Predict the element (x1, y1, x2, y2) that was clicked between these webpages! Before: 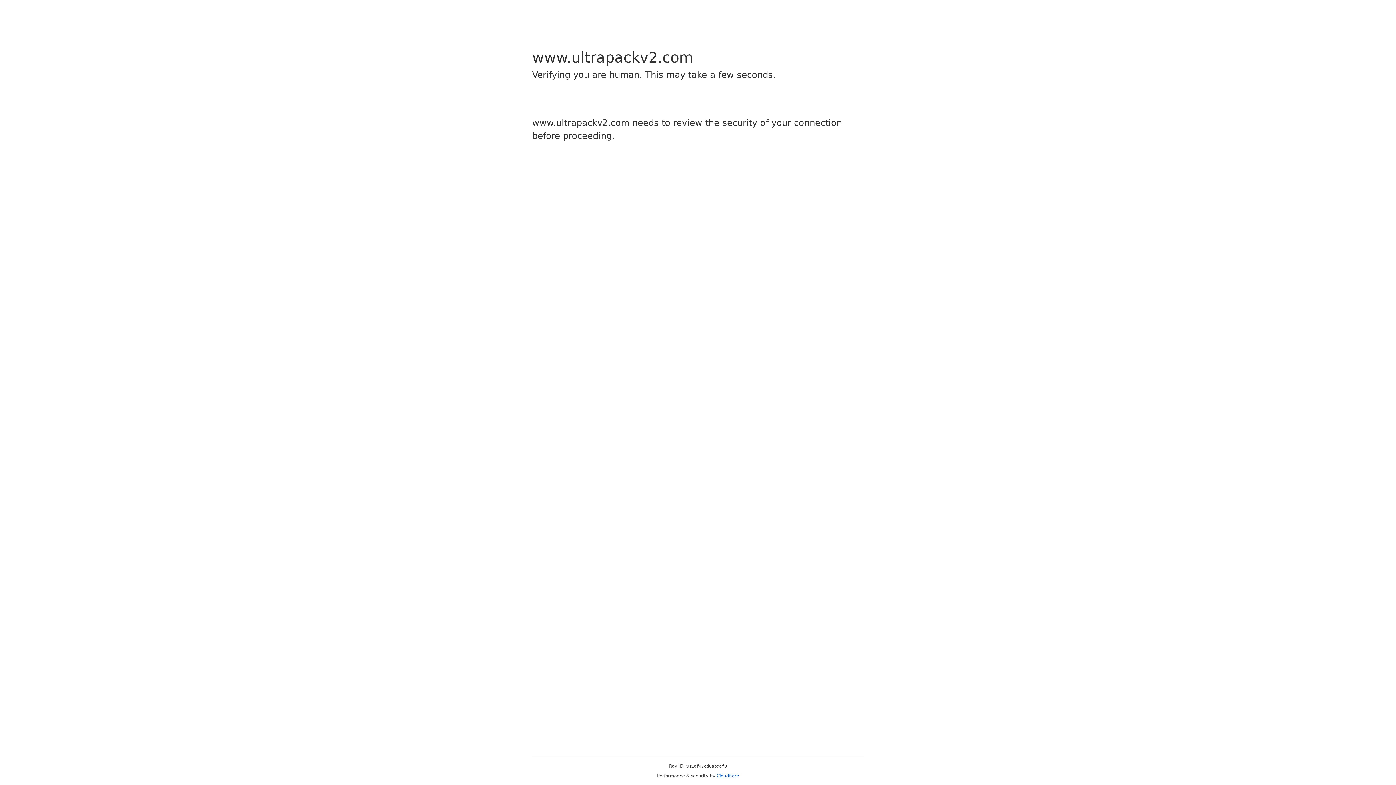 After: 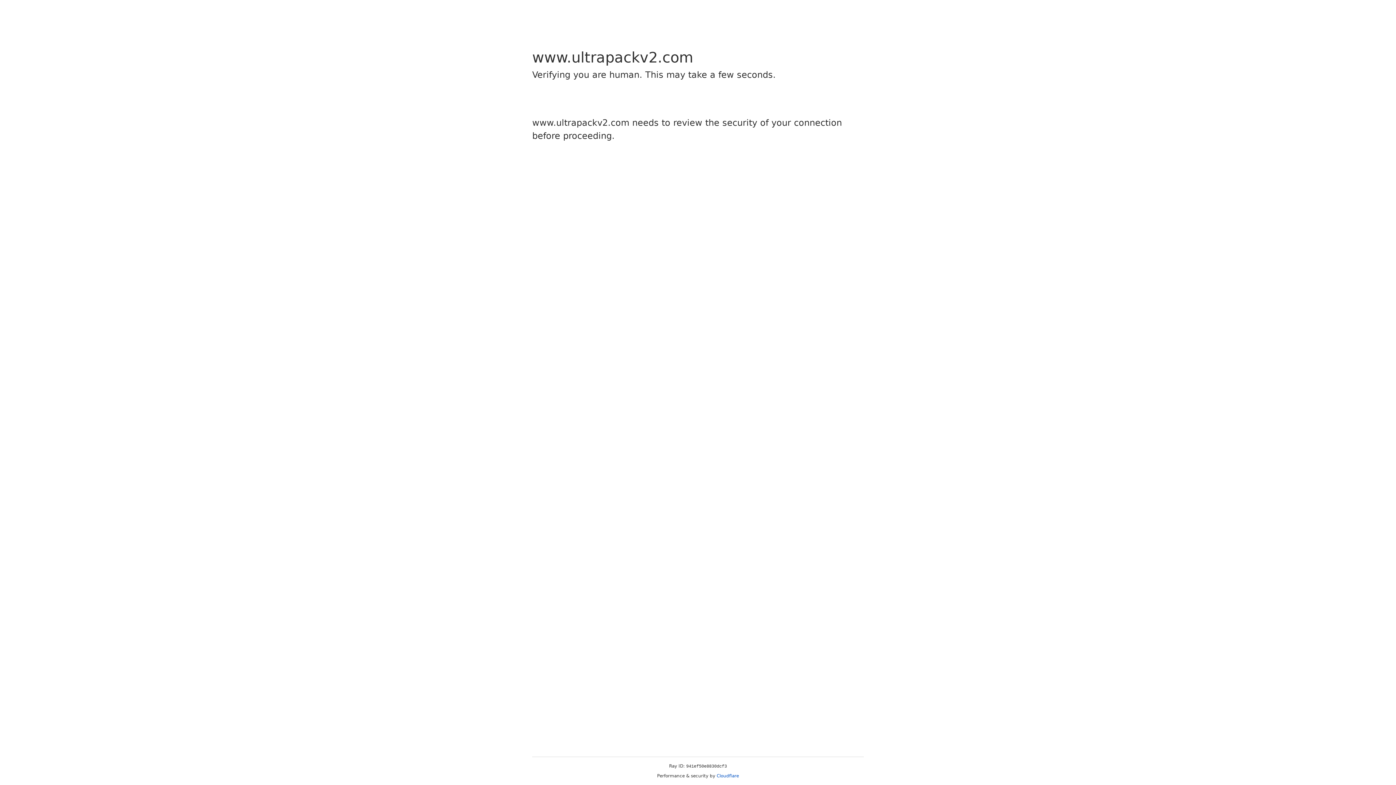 Action: bbox: (716, 773, 739, 778) label: Cloudflare